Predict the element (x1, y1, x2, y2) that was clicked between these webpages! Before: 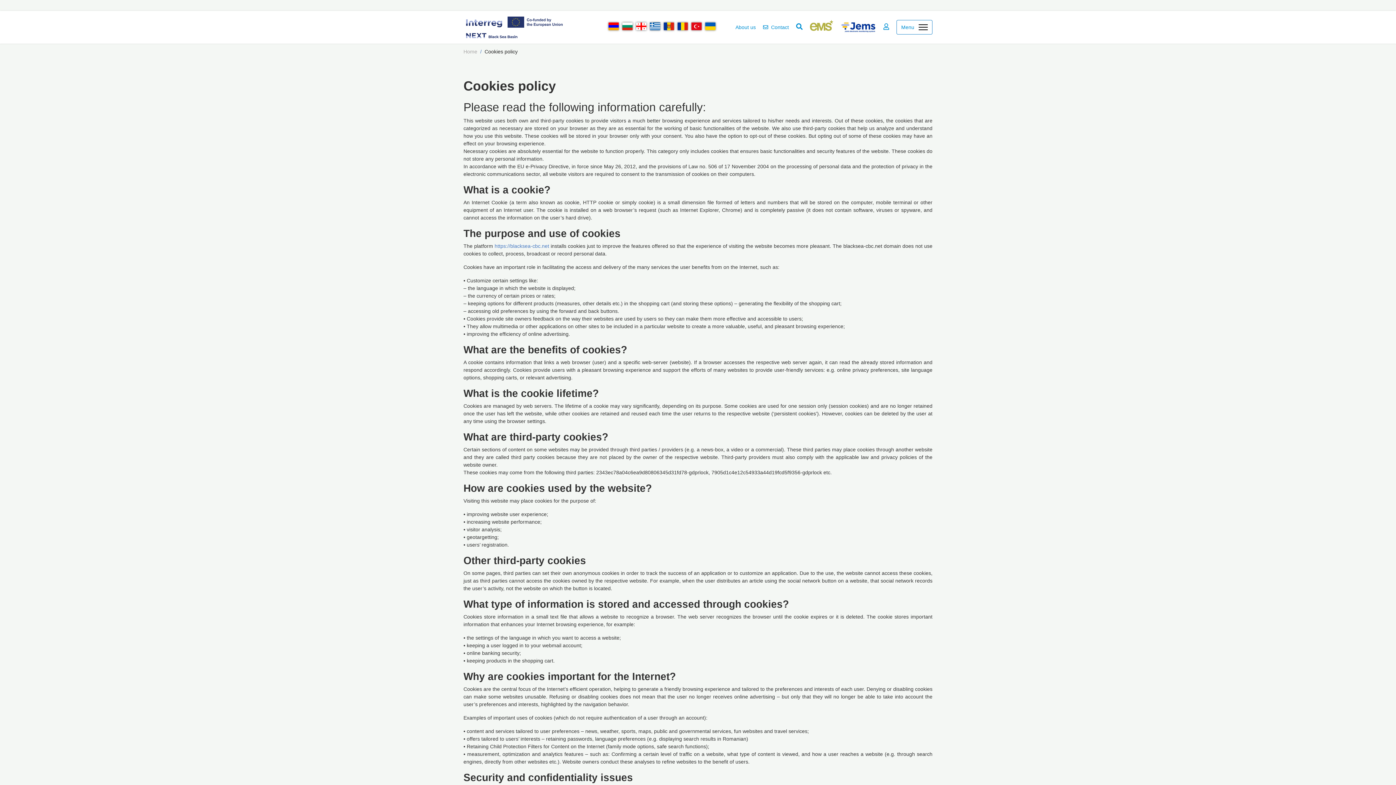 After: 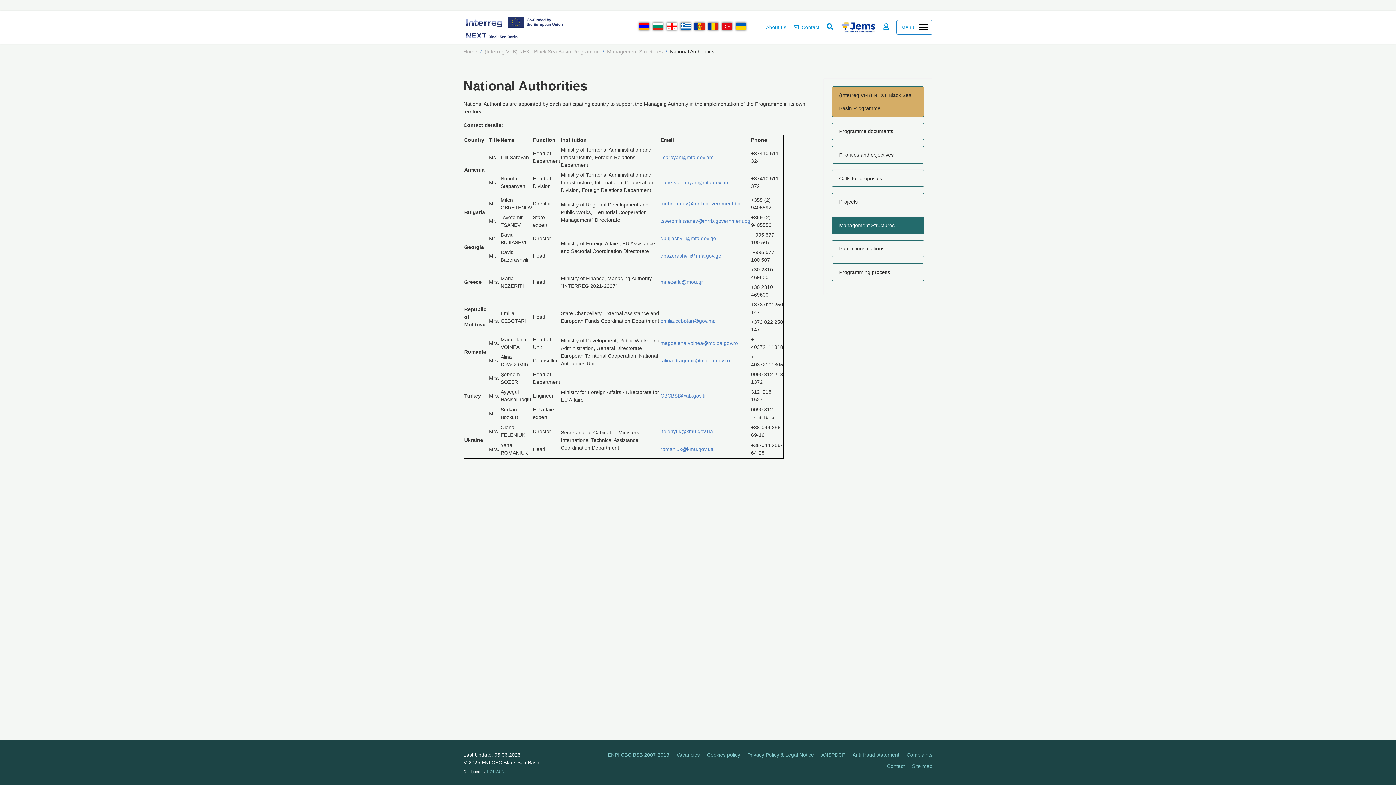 Action: bbox: (649, 22, 661, 30)